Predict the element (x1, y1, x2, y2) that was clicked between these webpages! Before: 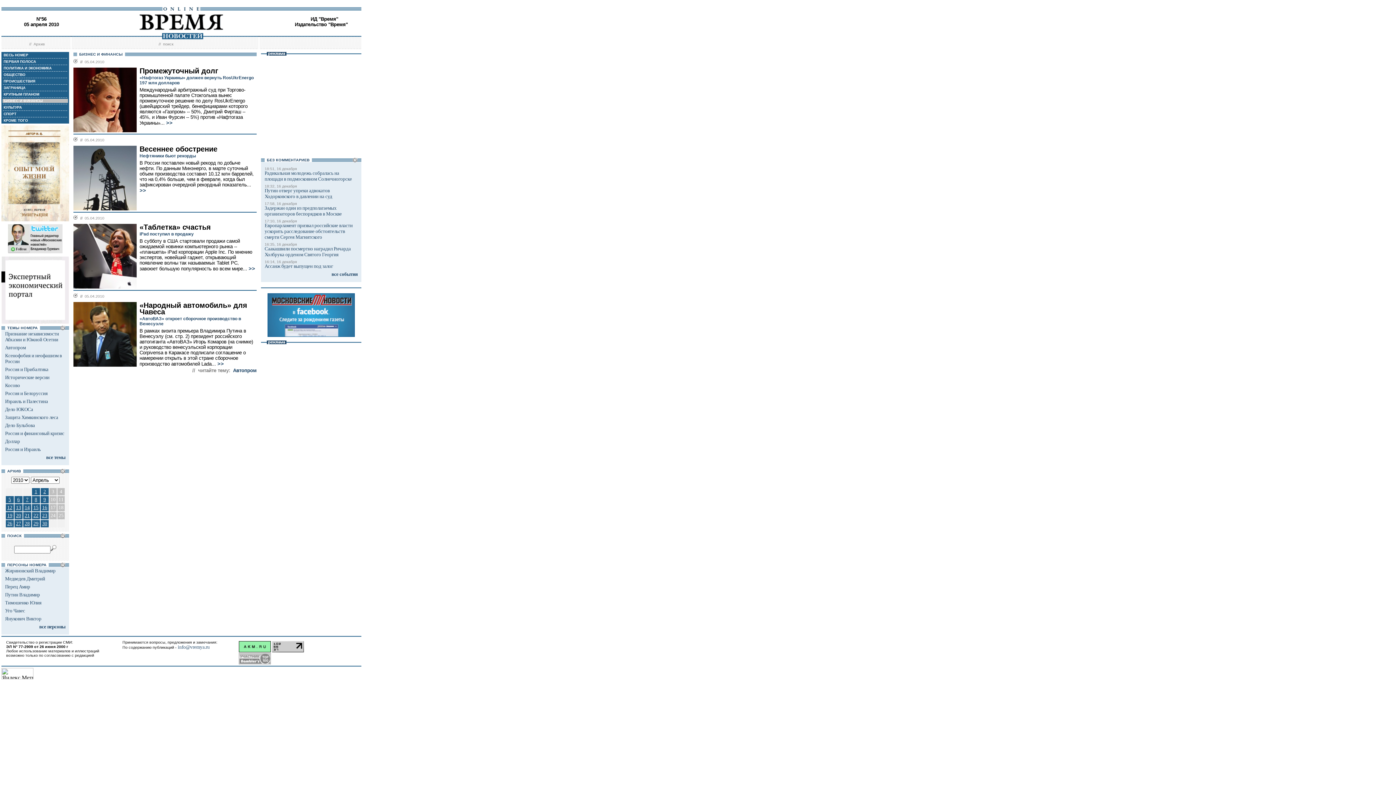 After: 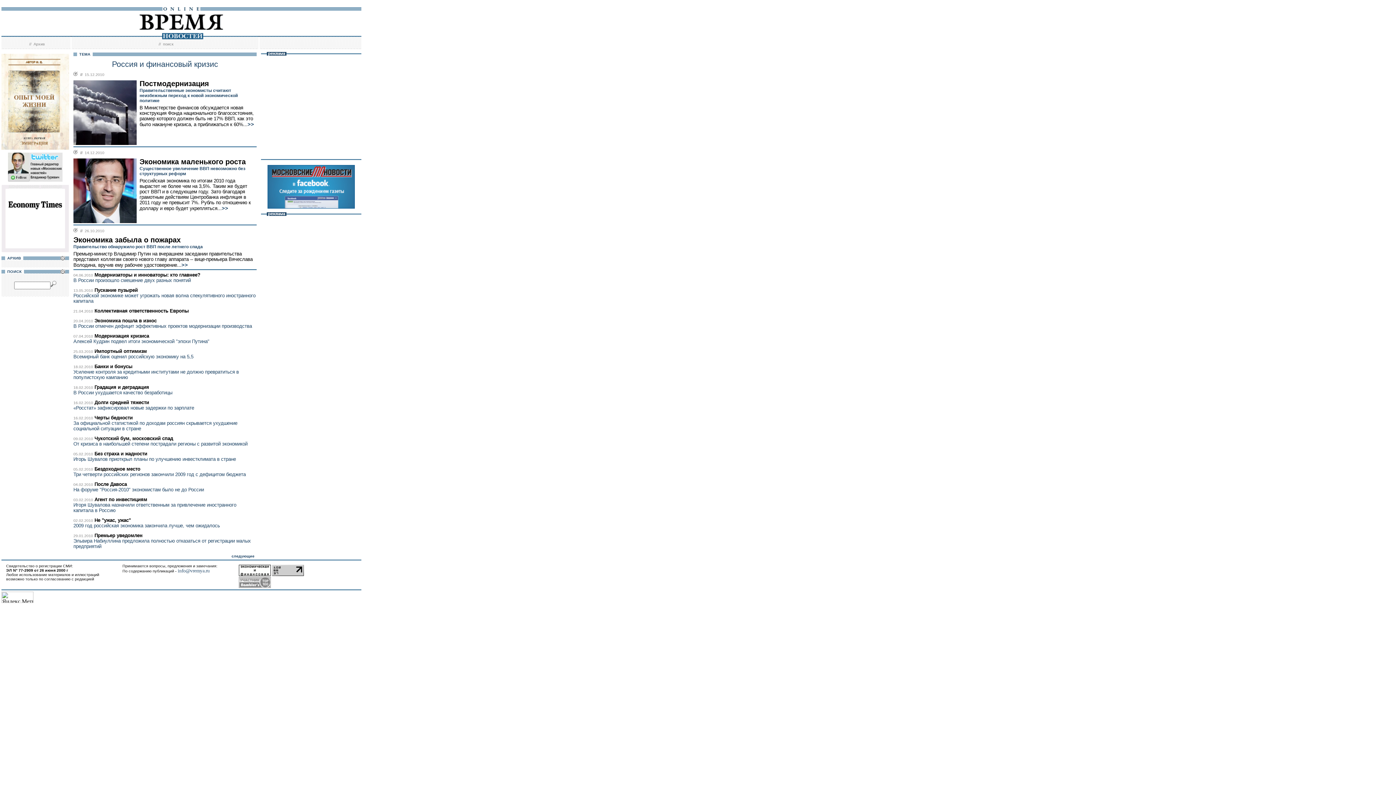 Action: bbox: (5, 430, 64, 436) label: Россия и финансовый кризис